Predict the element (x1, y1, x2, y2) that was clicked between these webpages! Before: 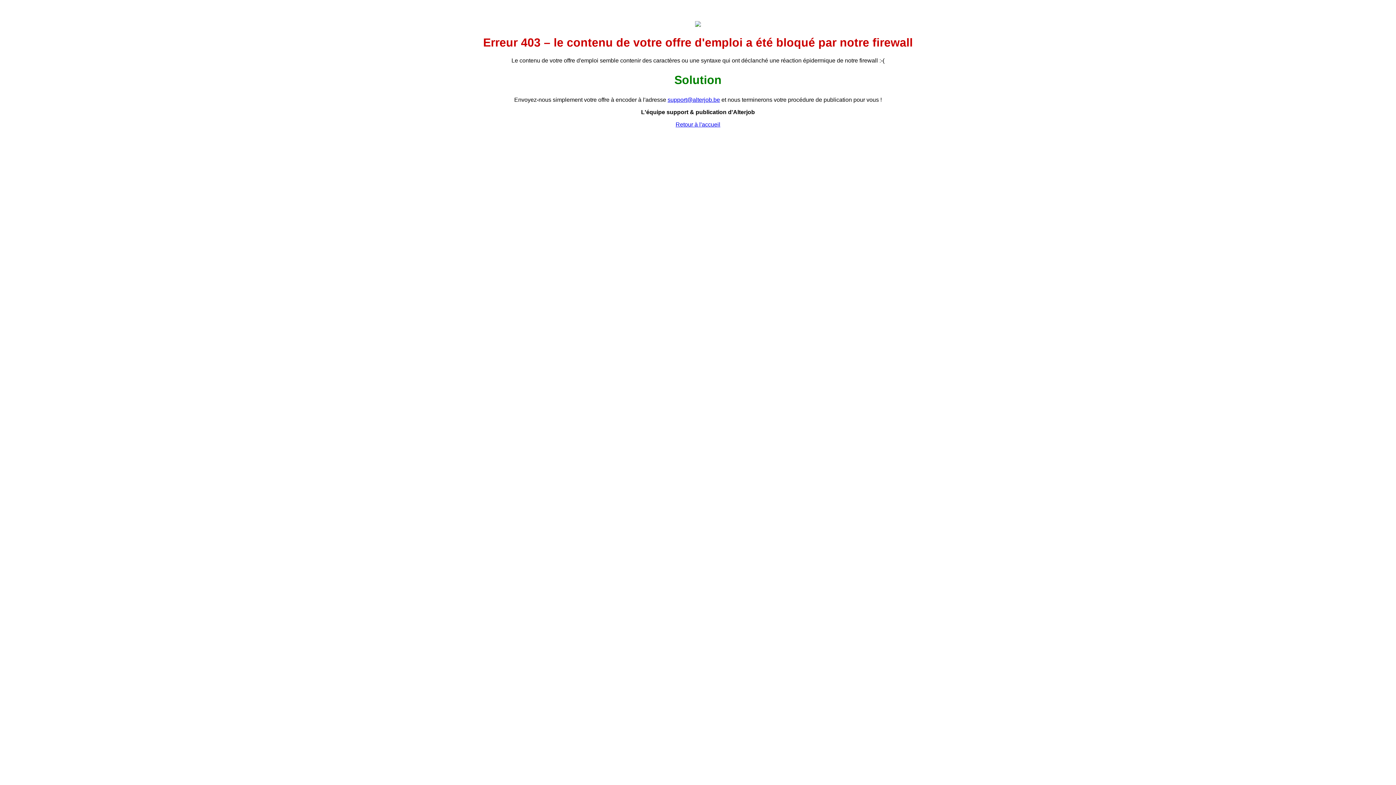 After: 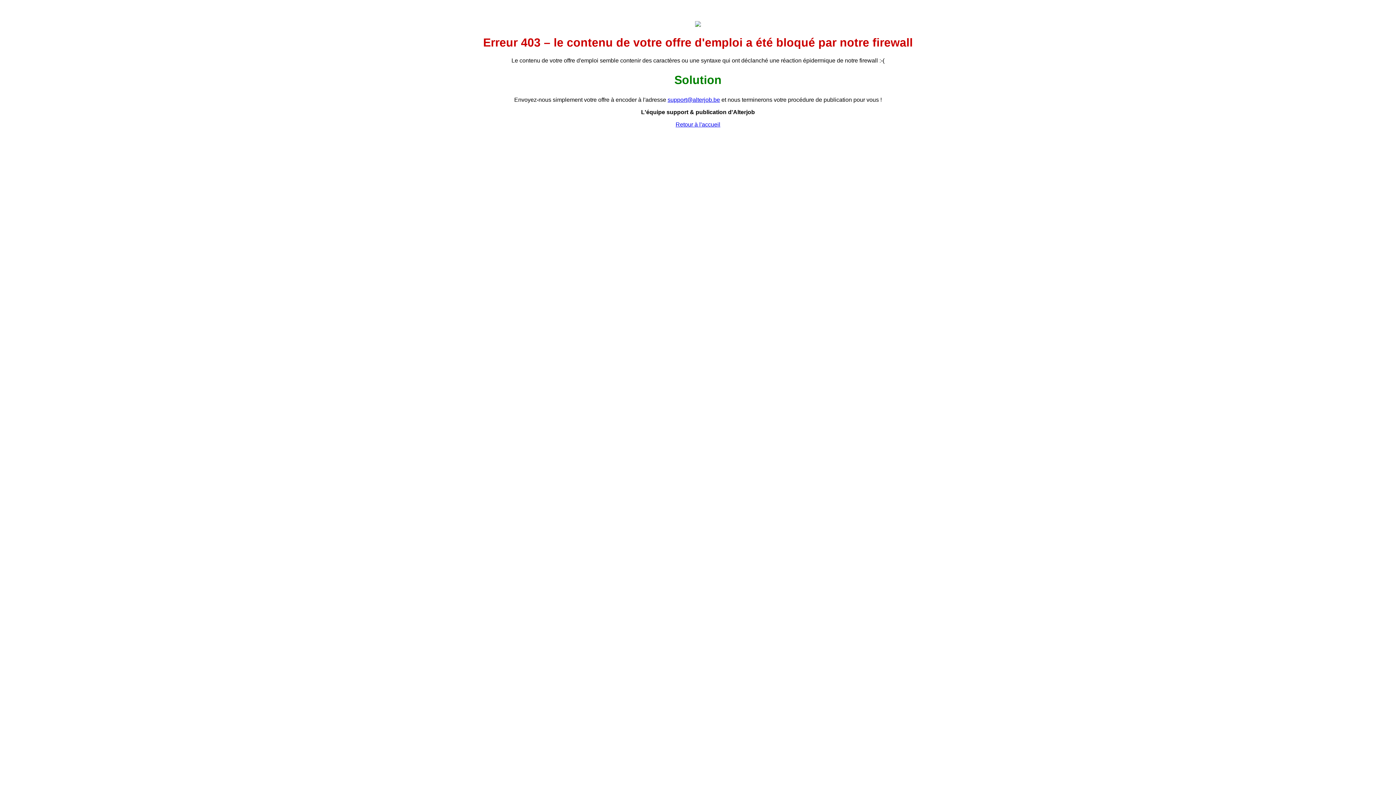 Action: label: Retour à l'accueil bbox: (675, 121, 720, 127)